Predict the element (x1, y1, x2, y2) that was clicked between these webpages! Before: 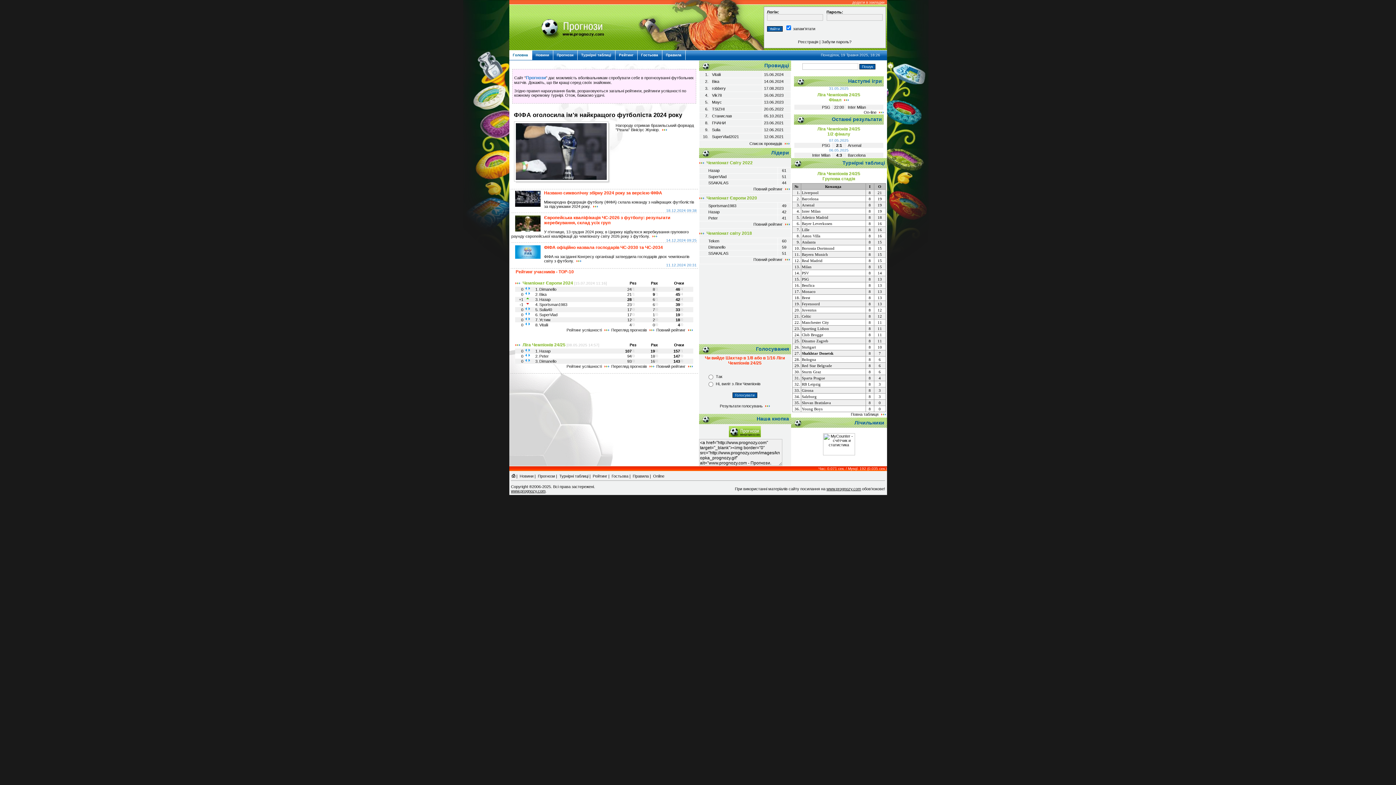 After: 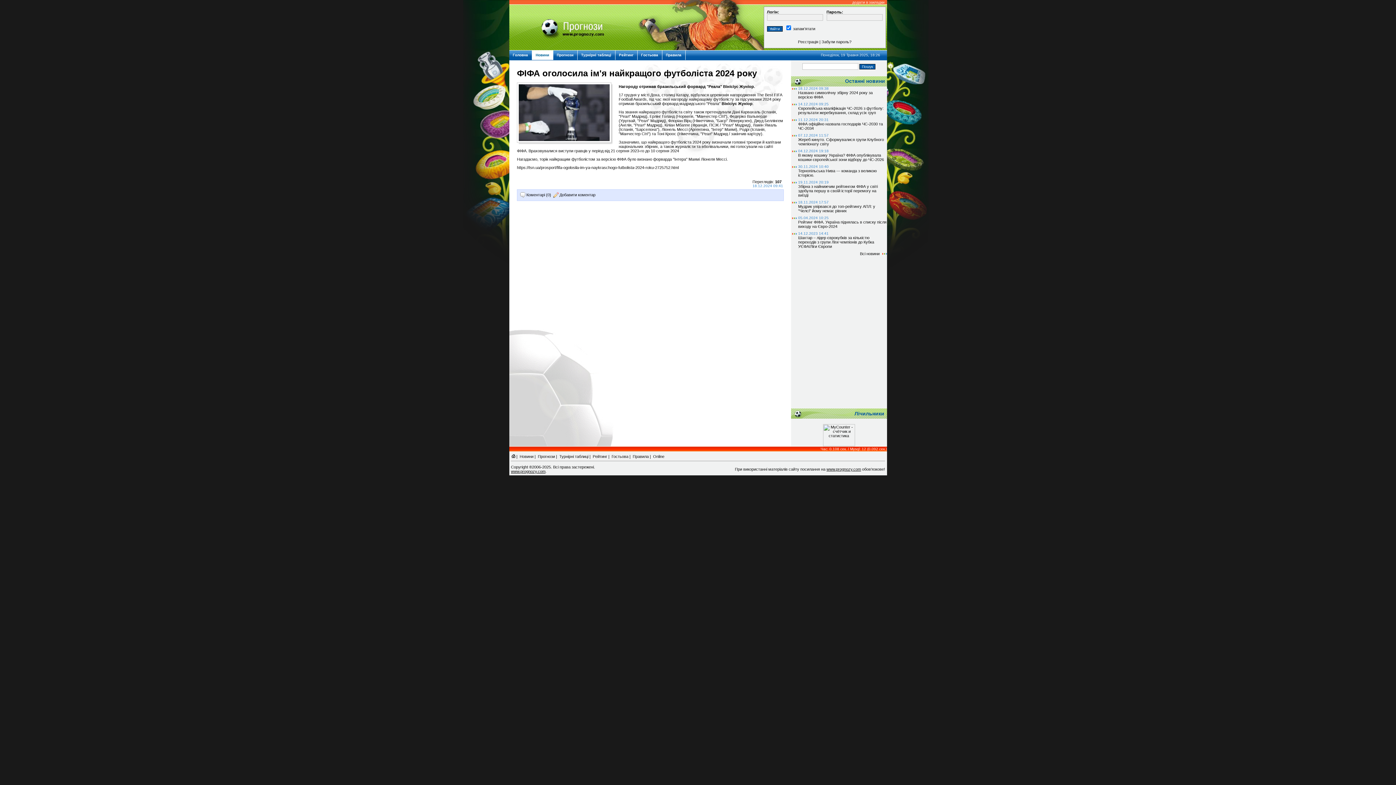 Action: label: Нагороду отримав бразильський форвард "Реала" Вінісіус Жуніор. bbox: (615, 123, 694, 132)